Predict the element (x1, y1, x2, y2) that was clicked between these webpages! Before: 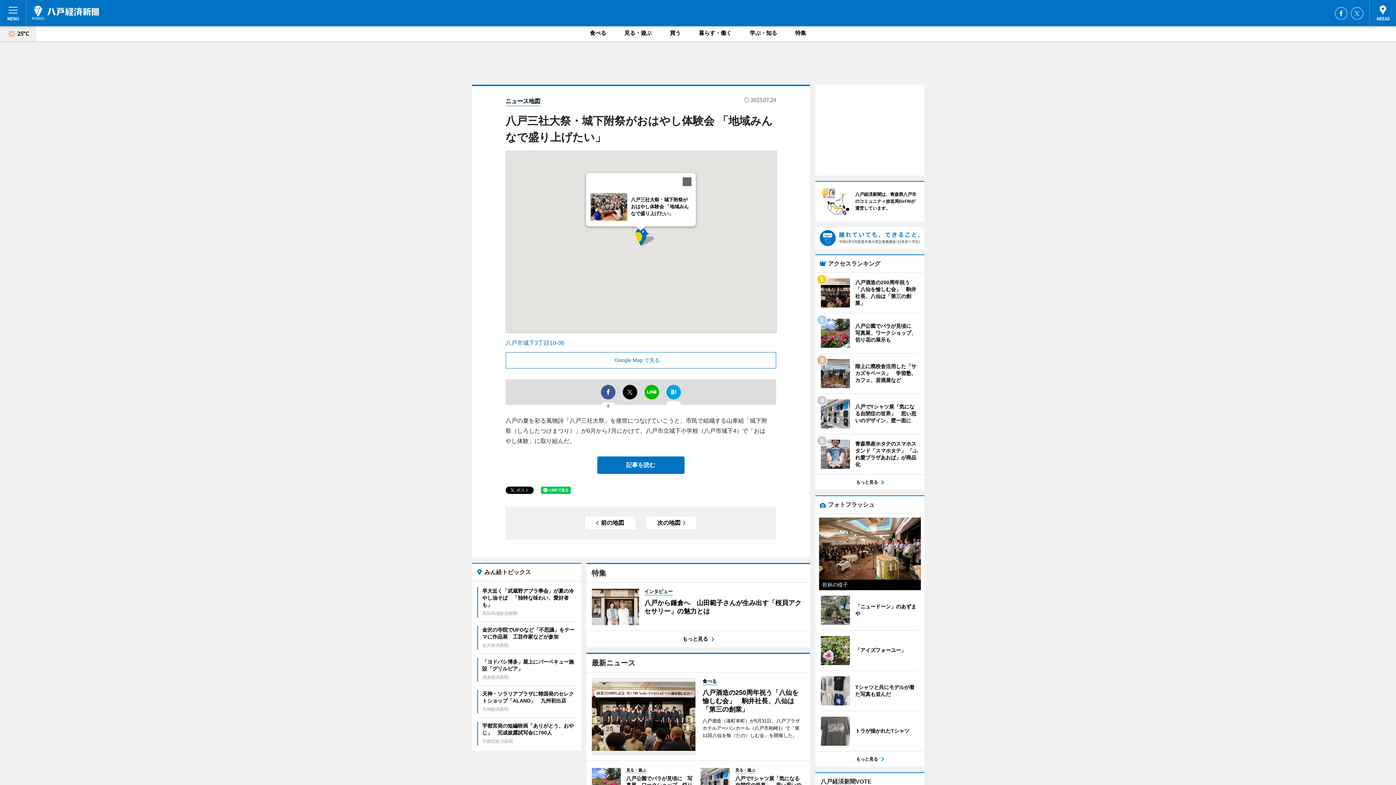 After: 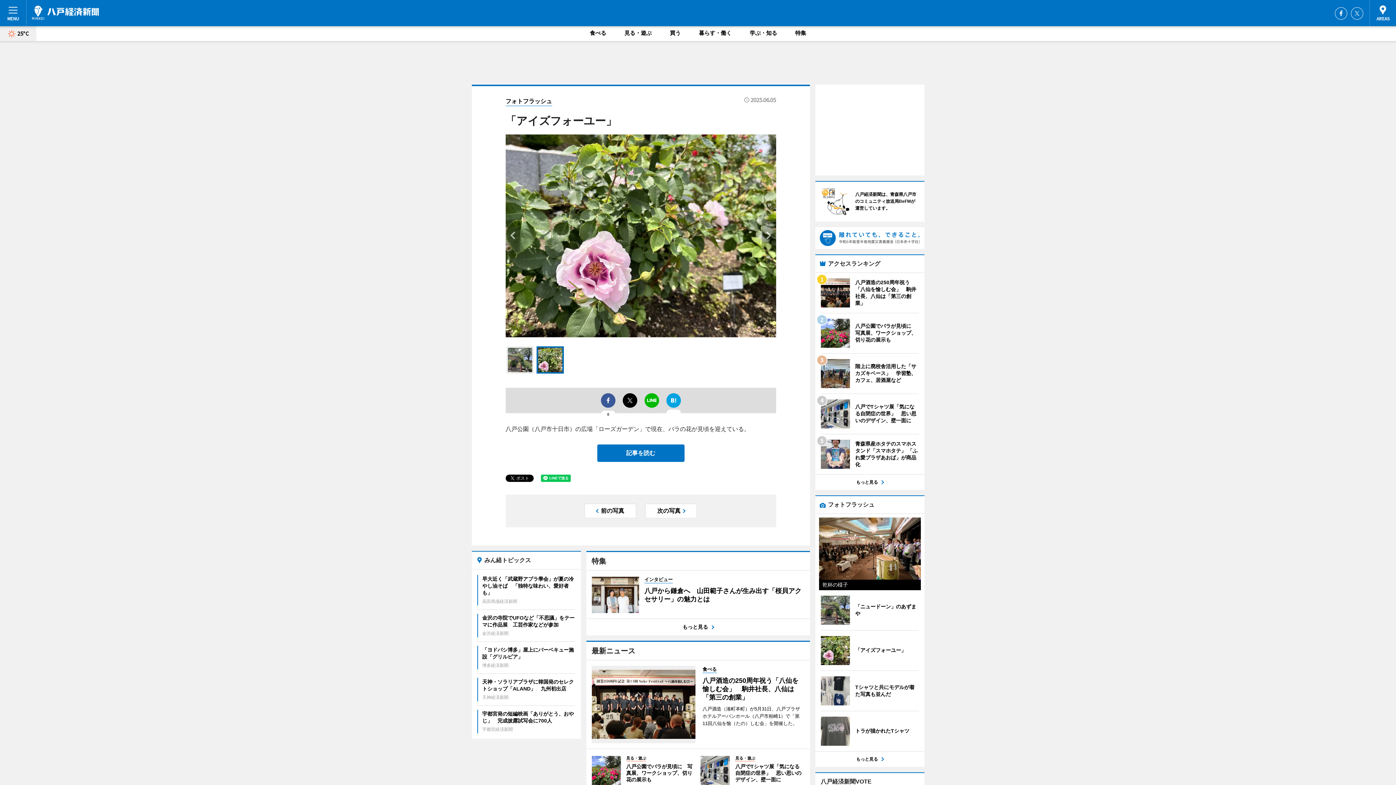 Action: bbox: (820, 636, 906, 665) label: 	
「アイズフォーユー」